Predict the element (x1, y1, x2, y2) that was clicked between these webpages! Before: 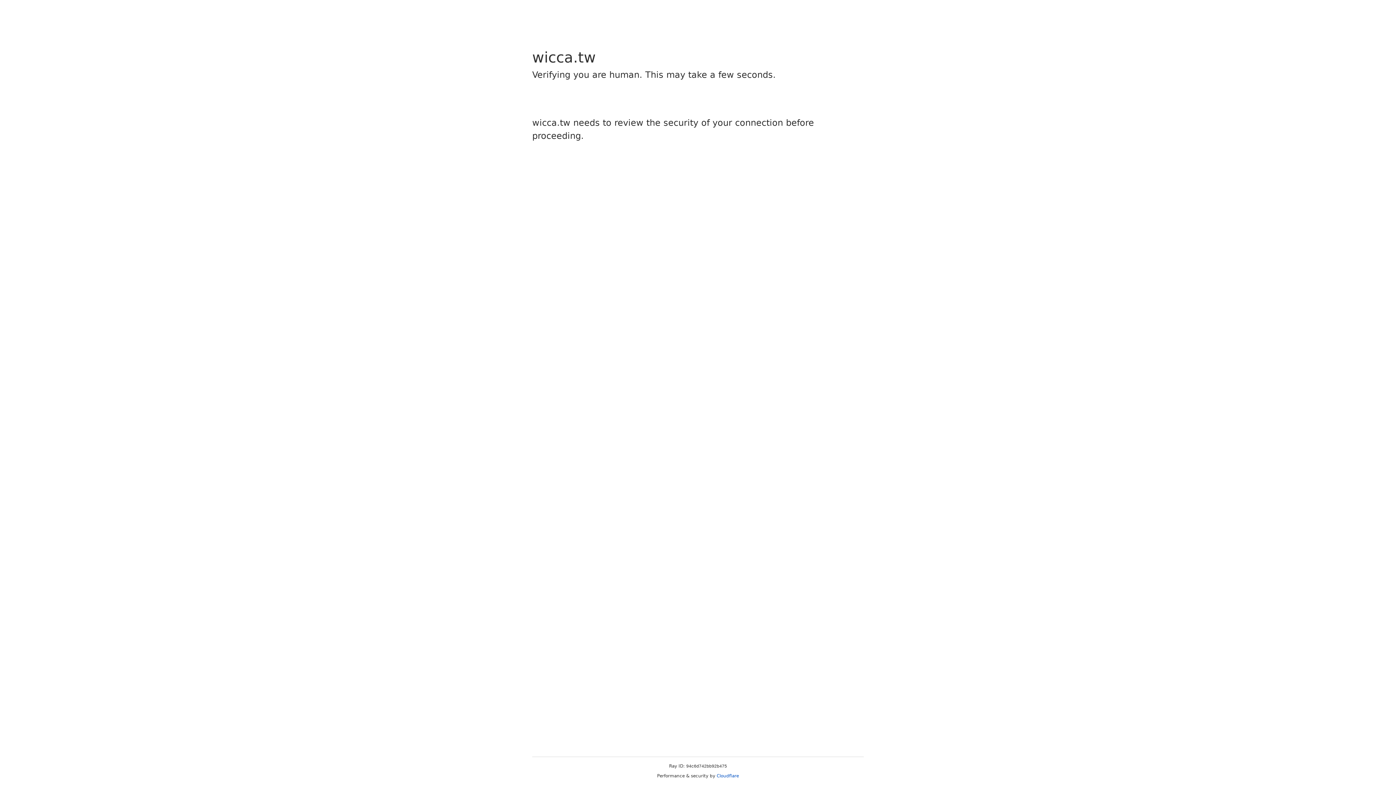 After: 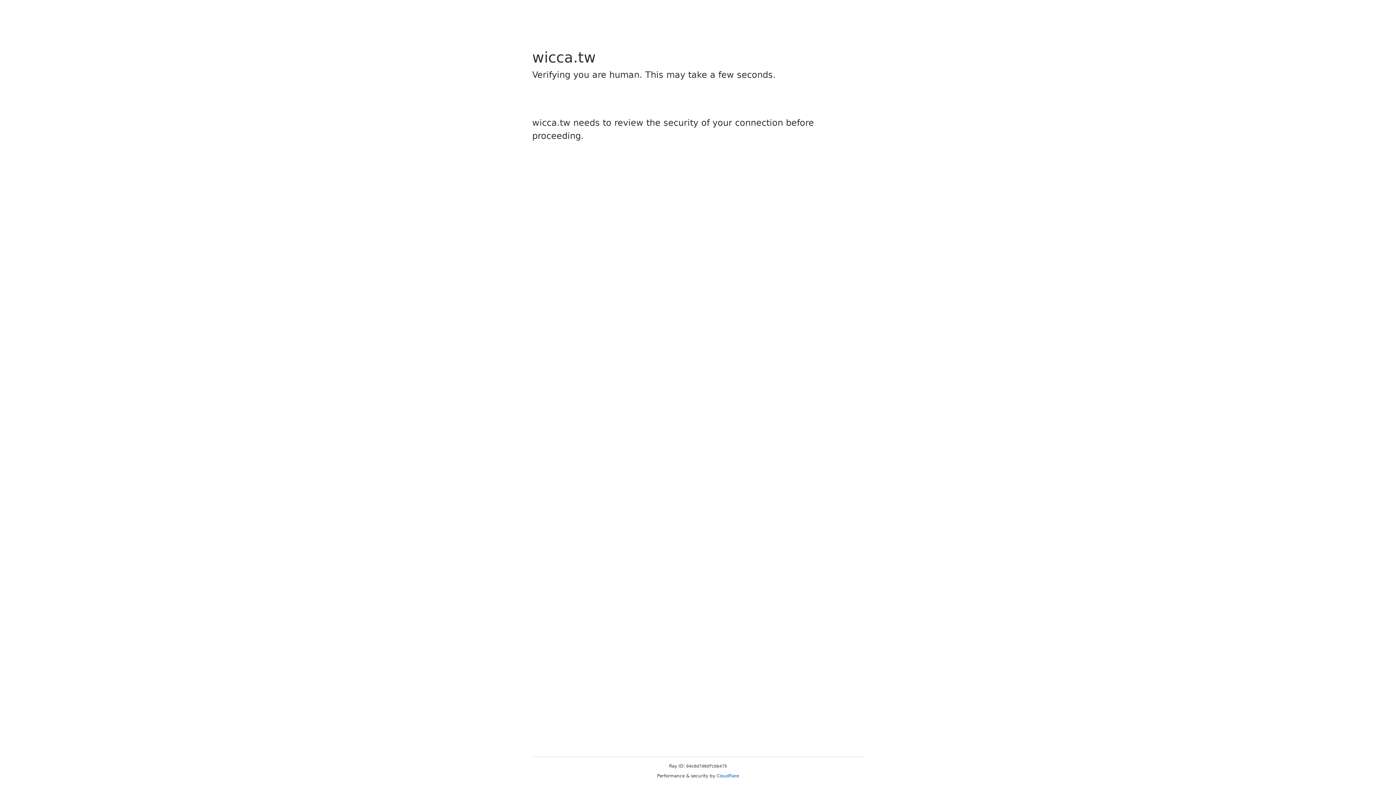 Action: label: Cloudflare bbox: (716, 773, 739, 778)